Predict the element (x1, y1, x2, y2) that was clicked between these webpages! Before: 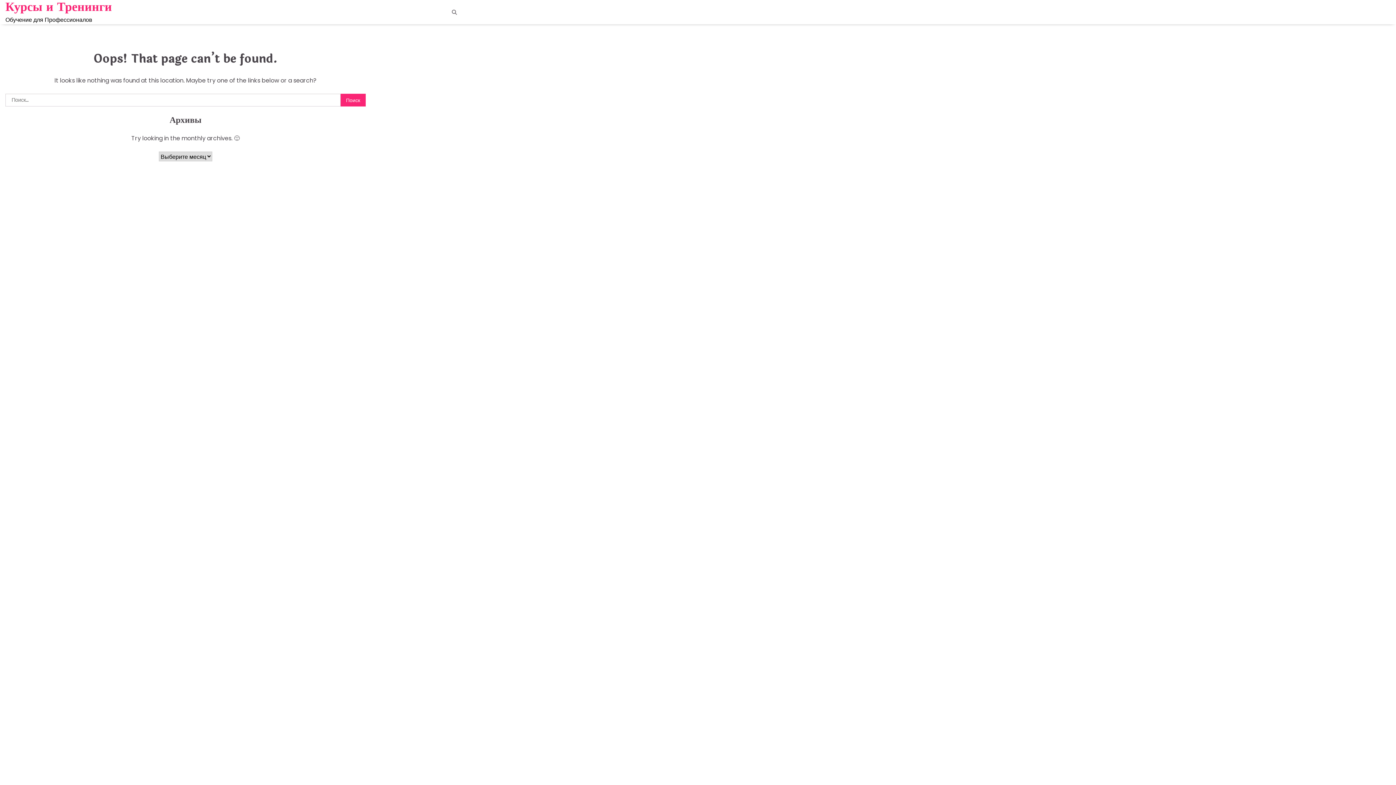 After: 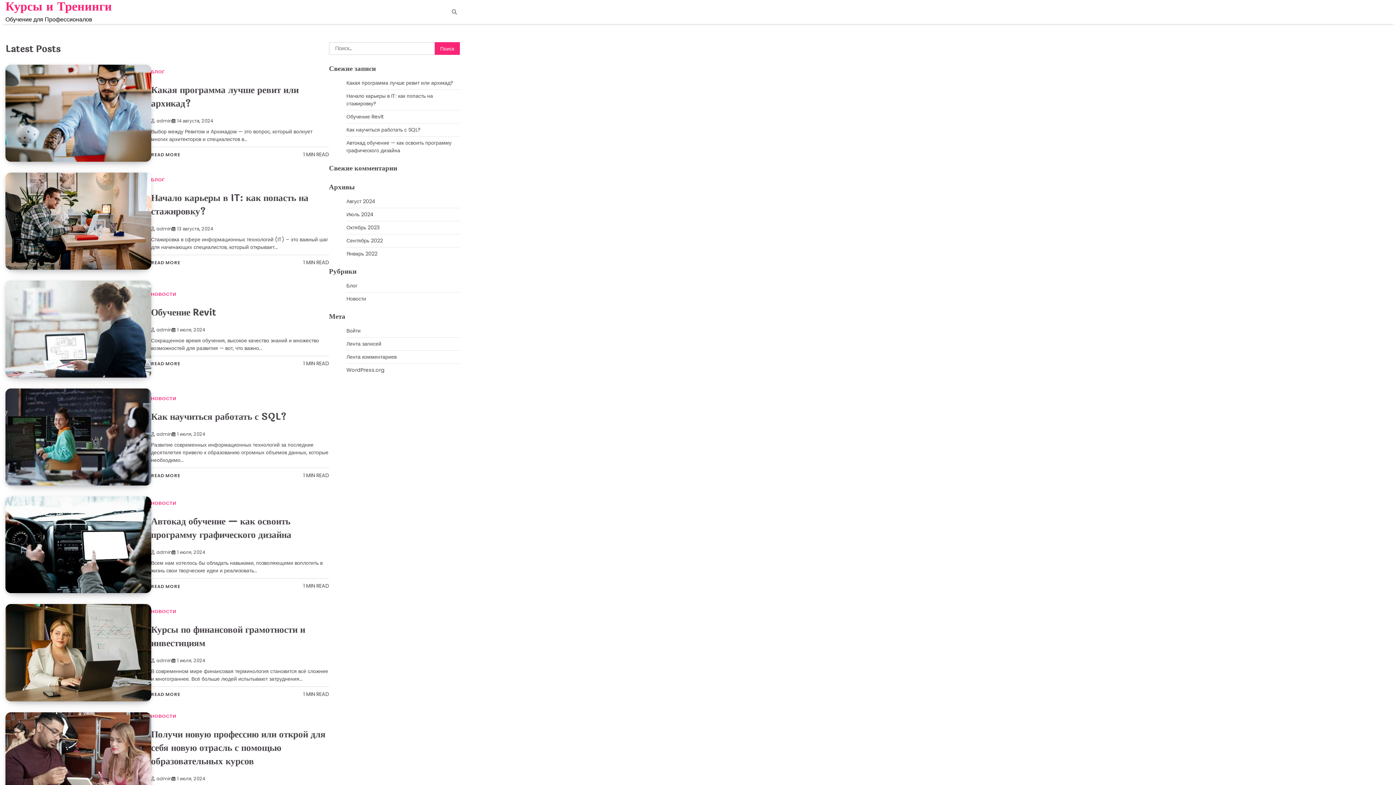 Action: bbox: (5, -2, 112, 16) label: Курсы и Тренинги